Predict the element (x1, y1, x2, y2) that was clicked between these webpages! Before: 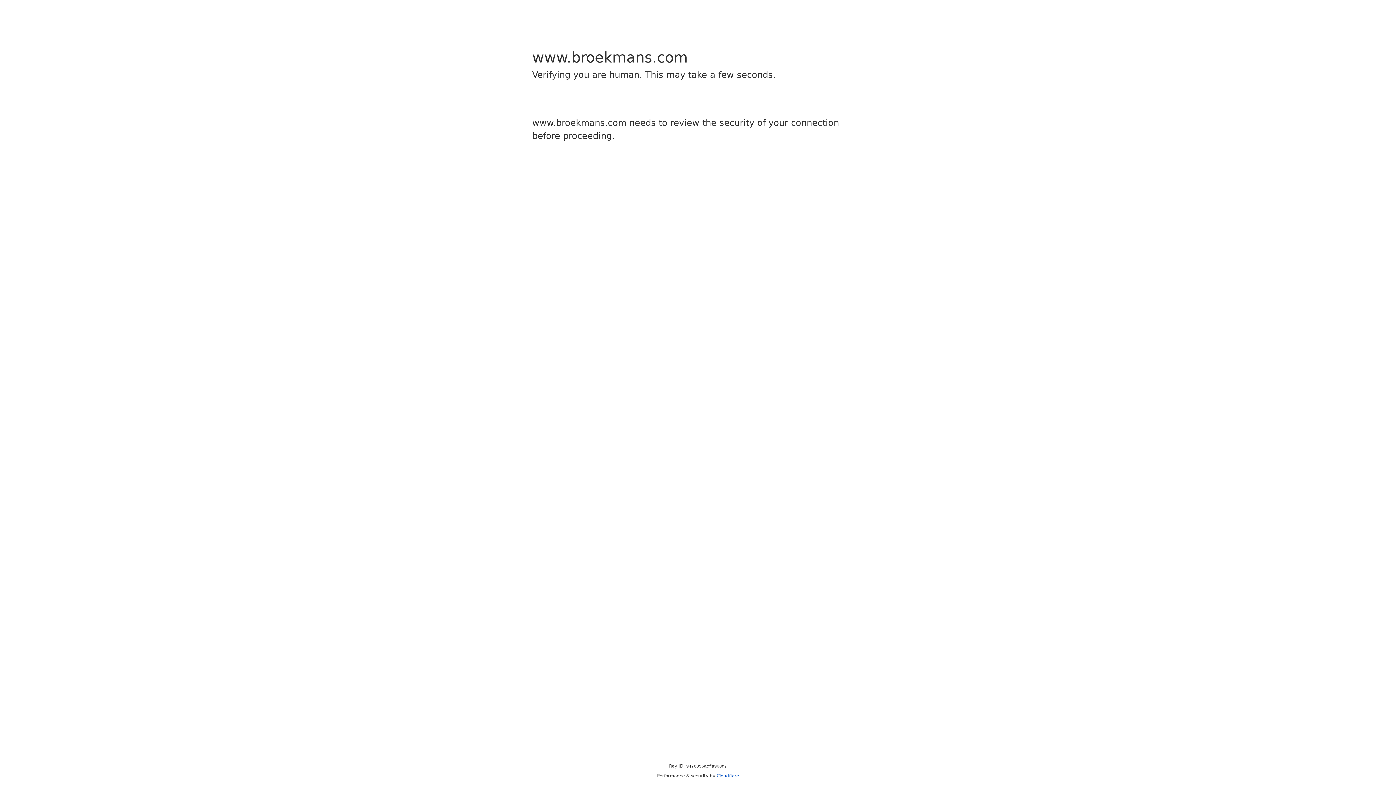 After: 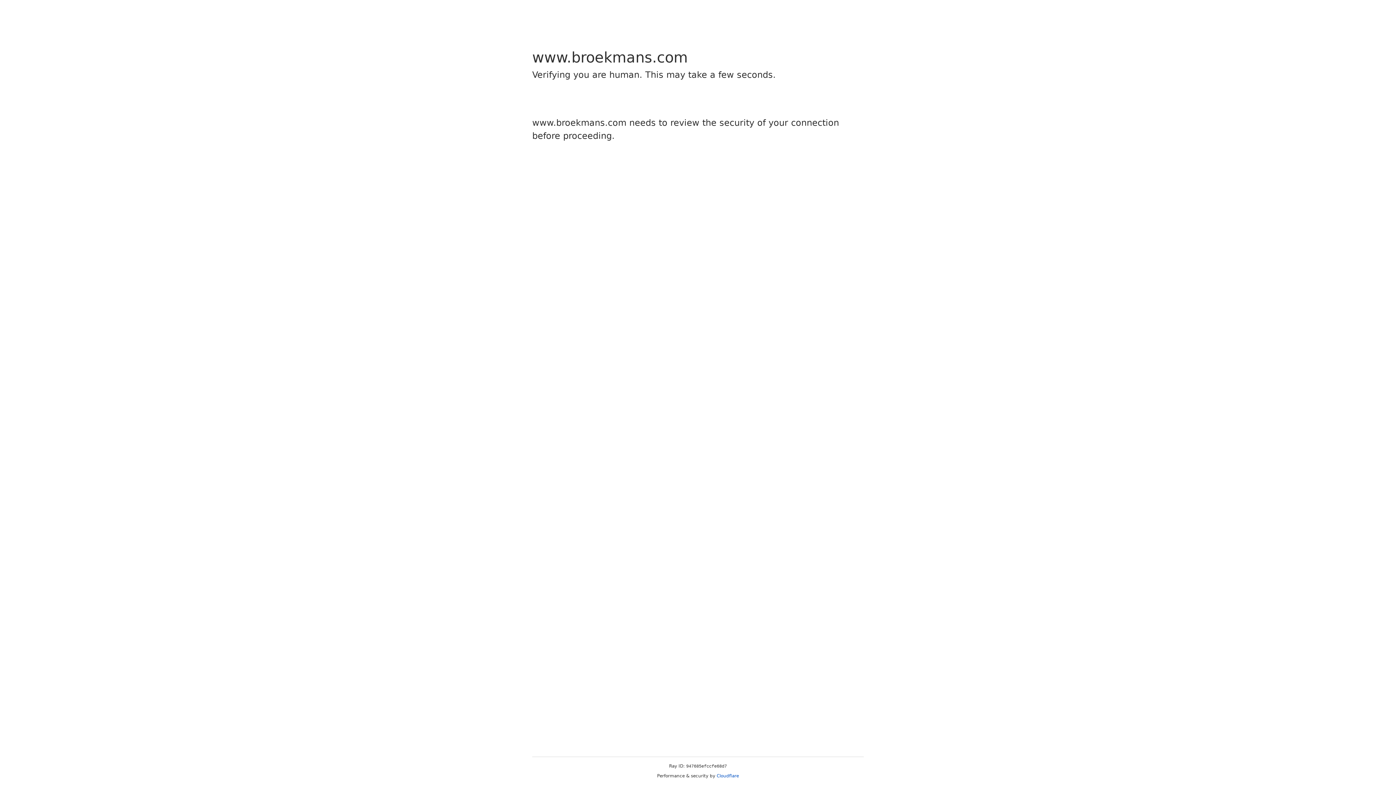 Action: bbox: (716, 773, 739, 778) label: Cloudflare